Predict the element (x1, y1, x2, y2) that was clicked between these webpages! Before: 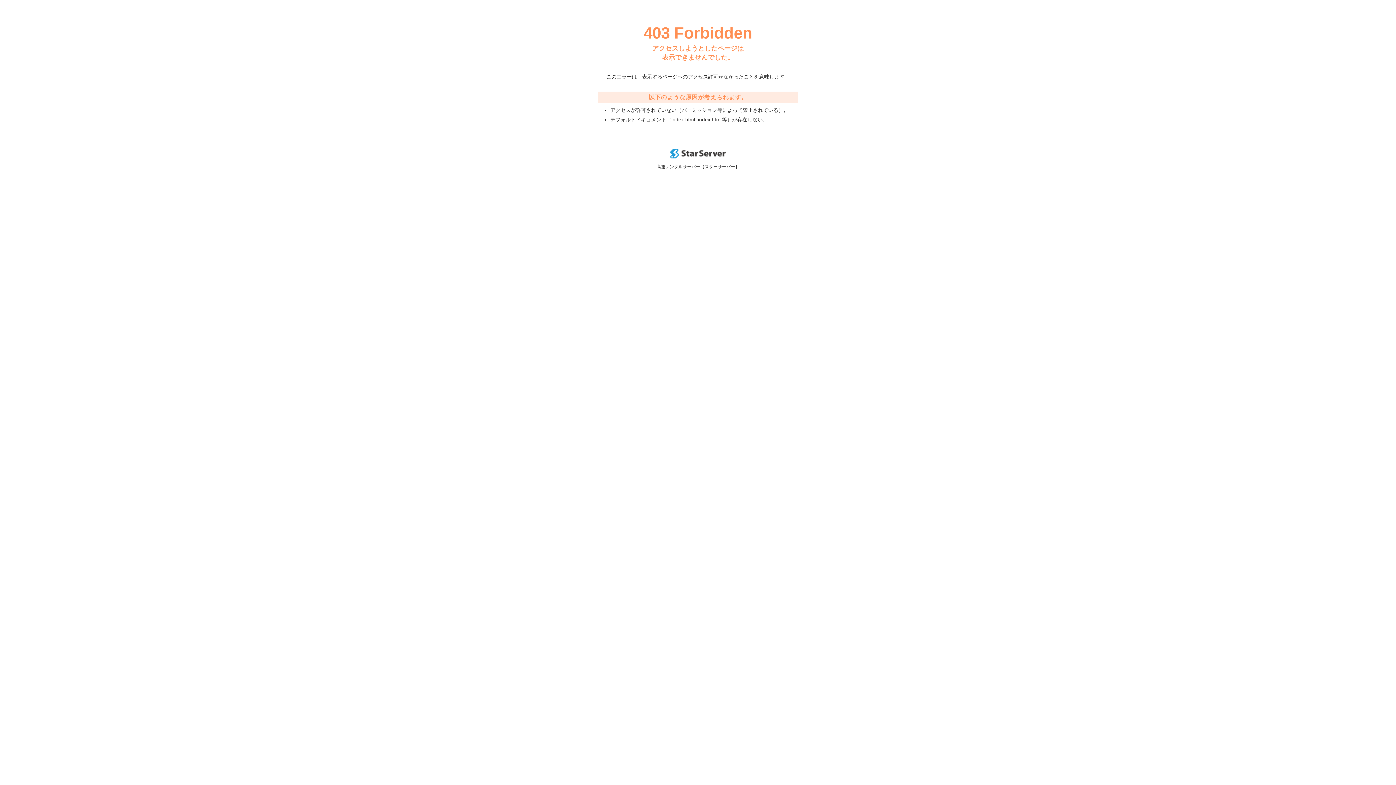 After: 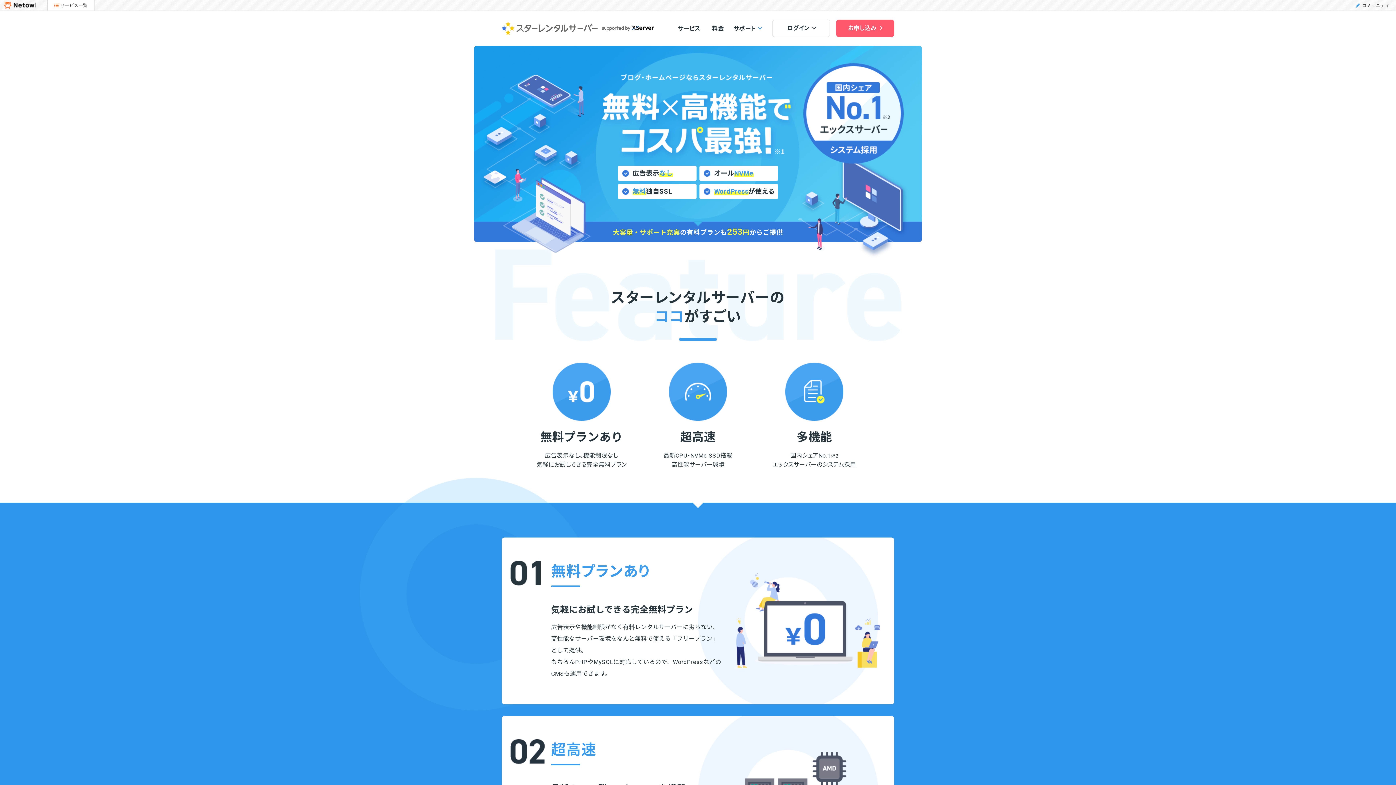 Action: bbox: (670, 153, 725, 159)